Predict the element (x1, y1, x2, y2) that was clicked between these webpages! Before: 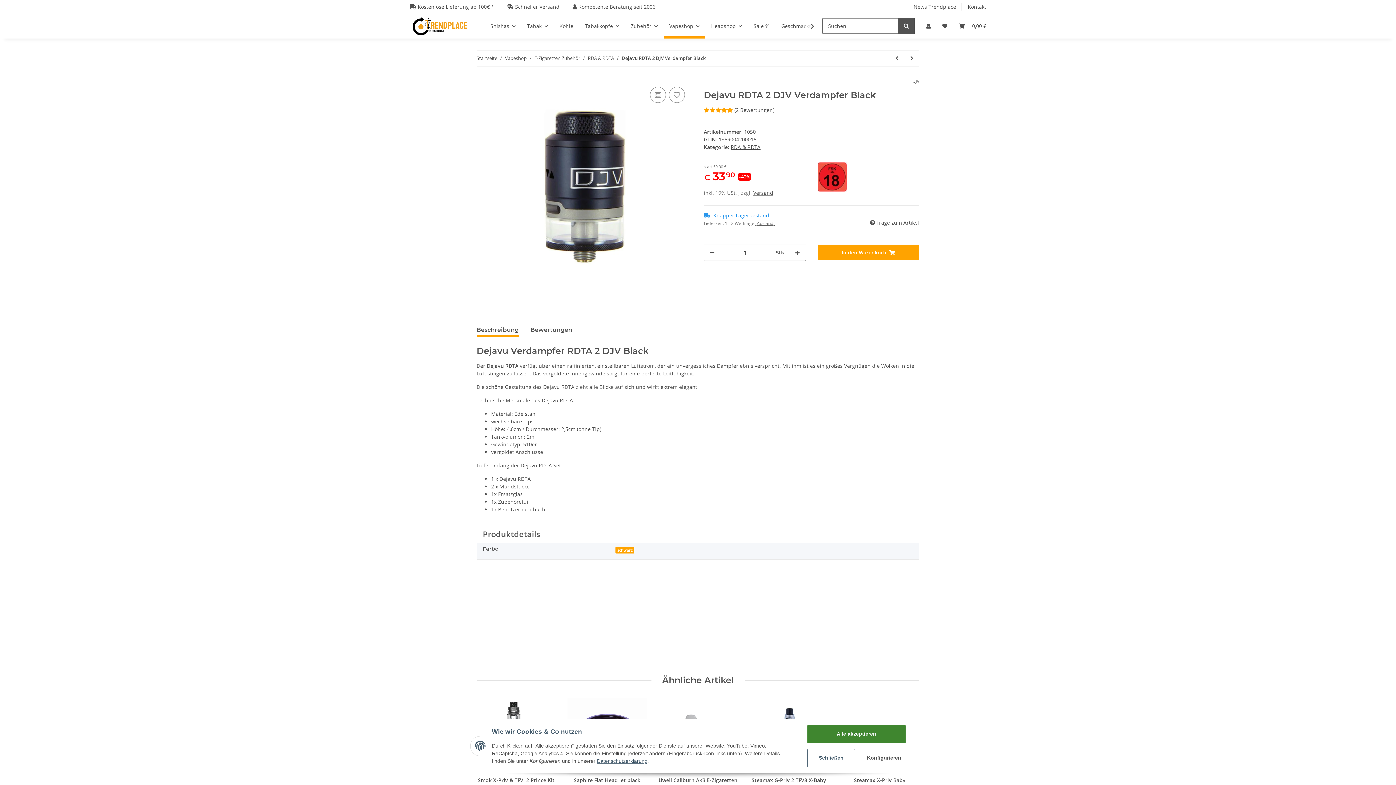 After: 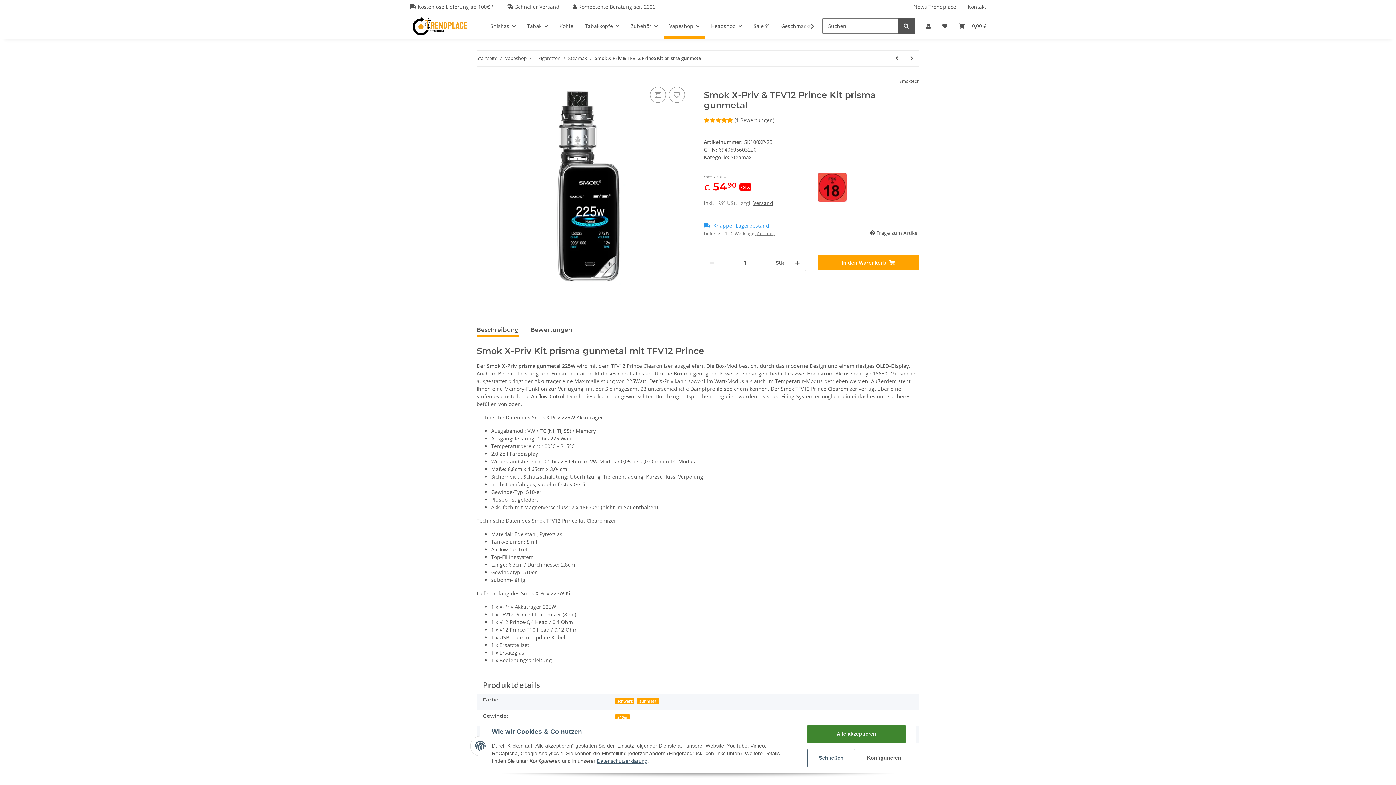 Action: bbox: (476, 776, 556, 792) label: Smok X-Priv & TFV12 Prince Kit prisma gunmetal